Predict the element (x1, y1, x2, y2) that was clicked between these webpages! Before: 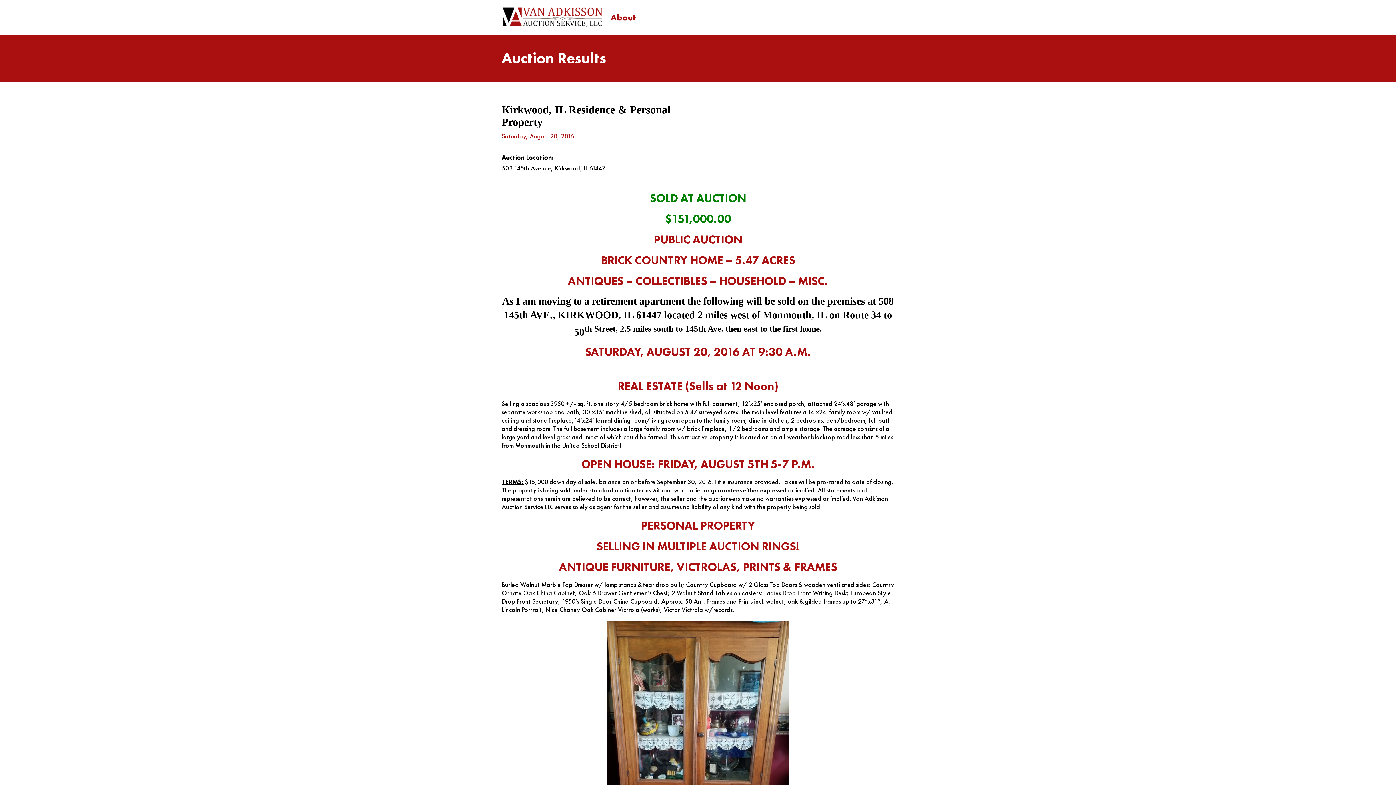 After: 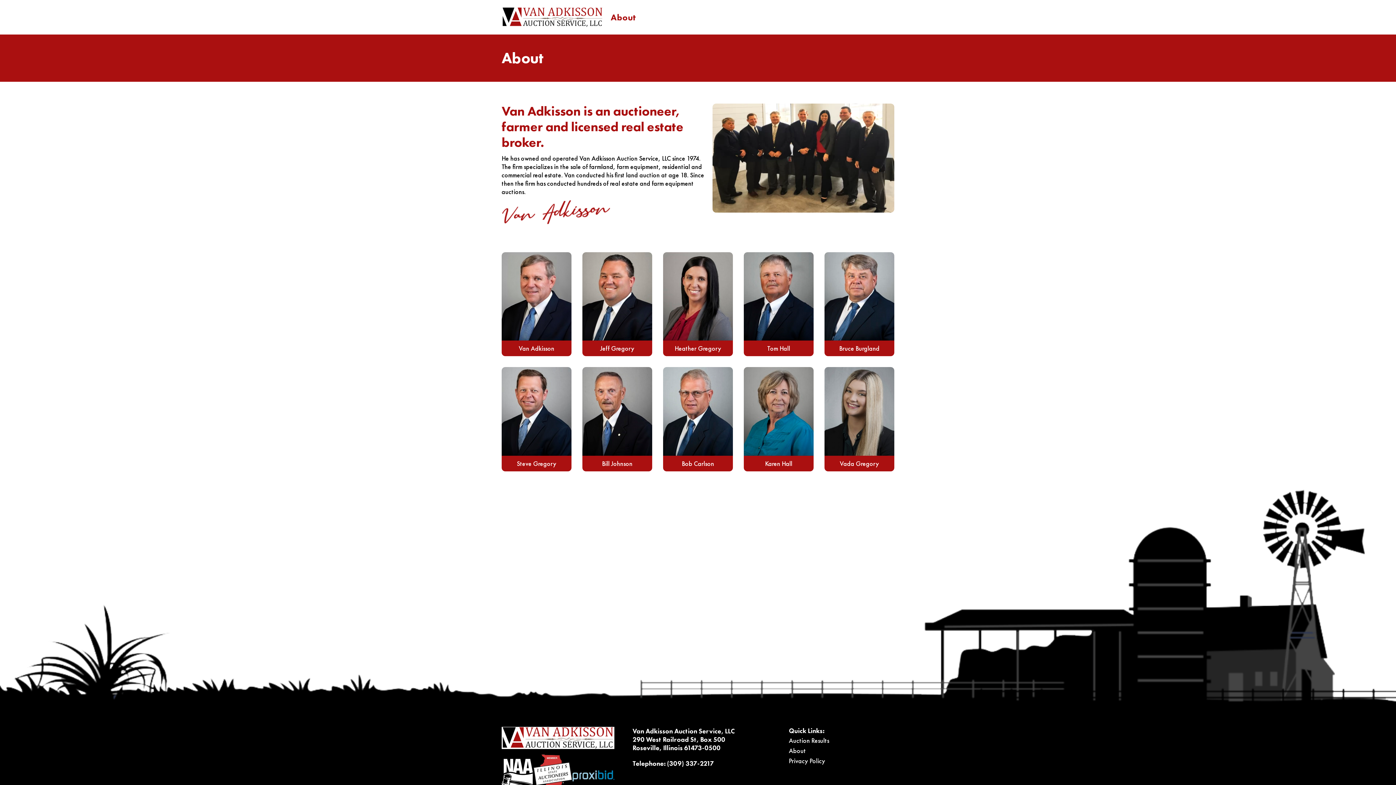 Action: label: About bbox: (610, 11, 636, 22)